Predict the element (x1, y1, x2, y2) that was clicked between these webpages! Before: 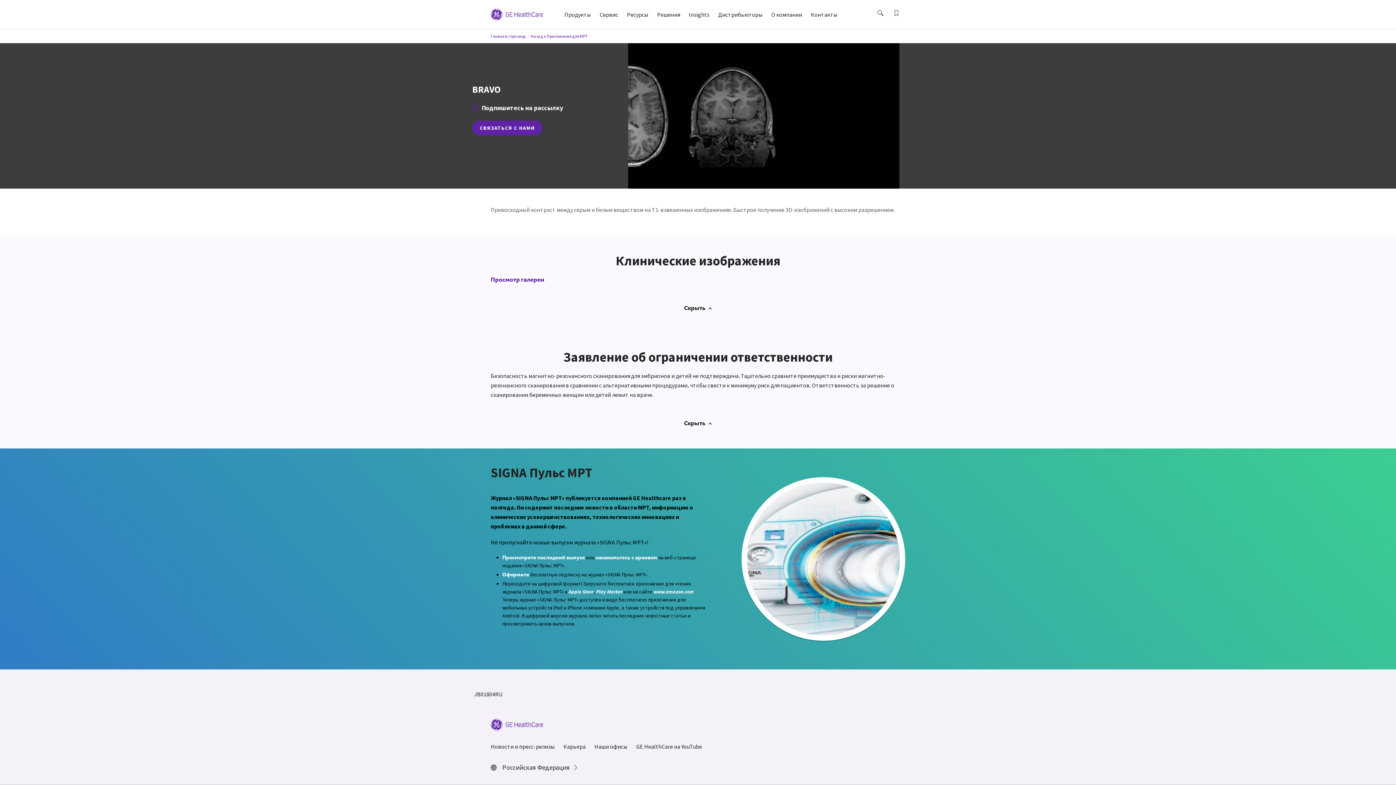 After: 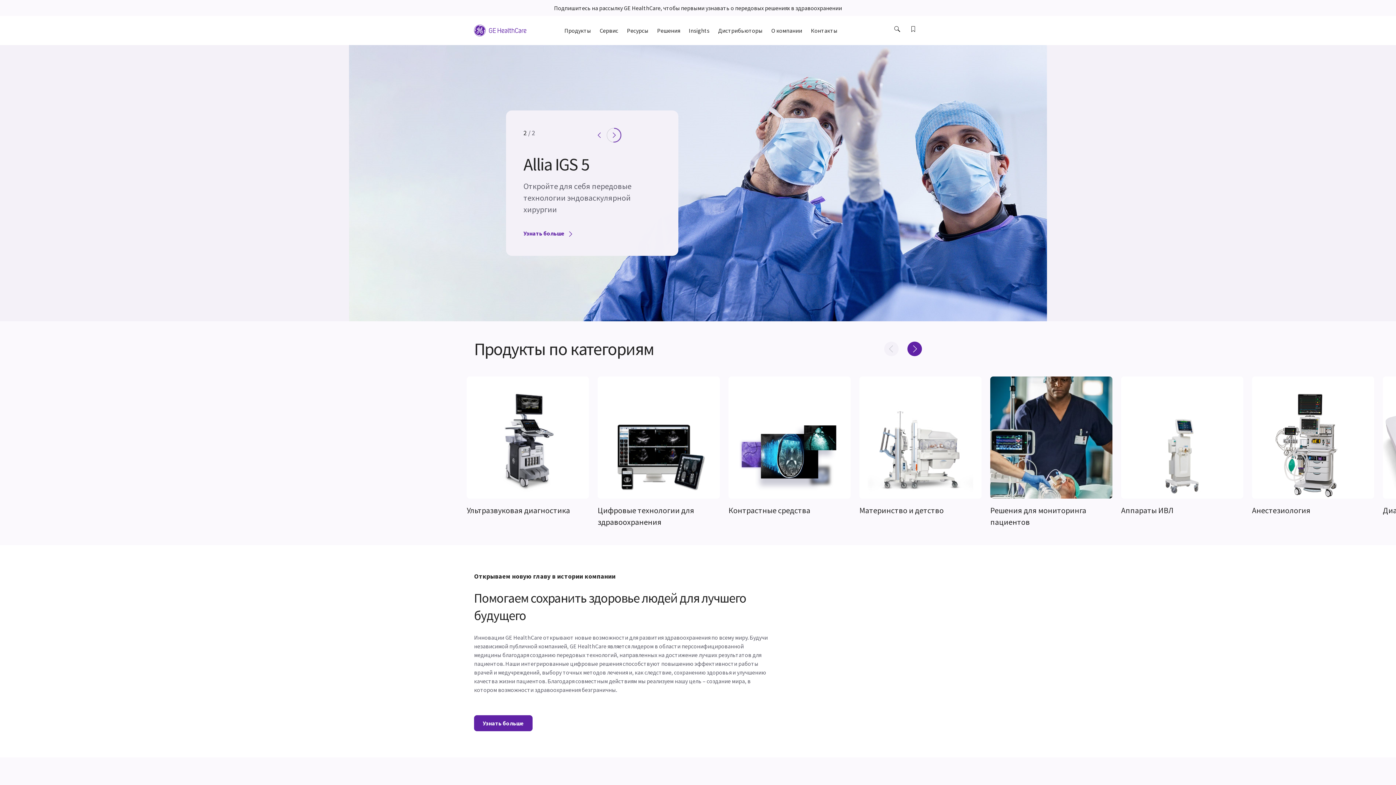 Action: label: Главная страница bbox: (490, 33, 526, 38)